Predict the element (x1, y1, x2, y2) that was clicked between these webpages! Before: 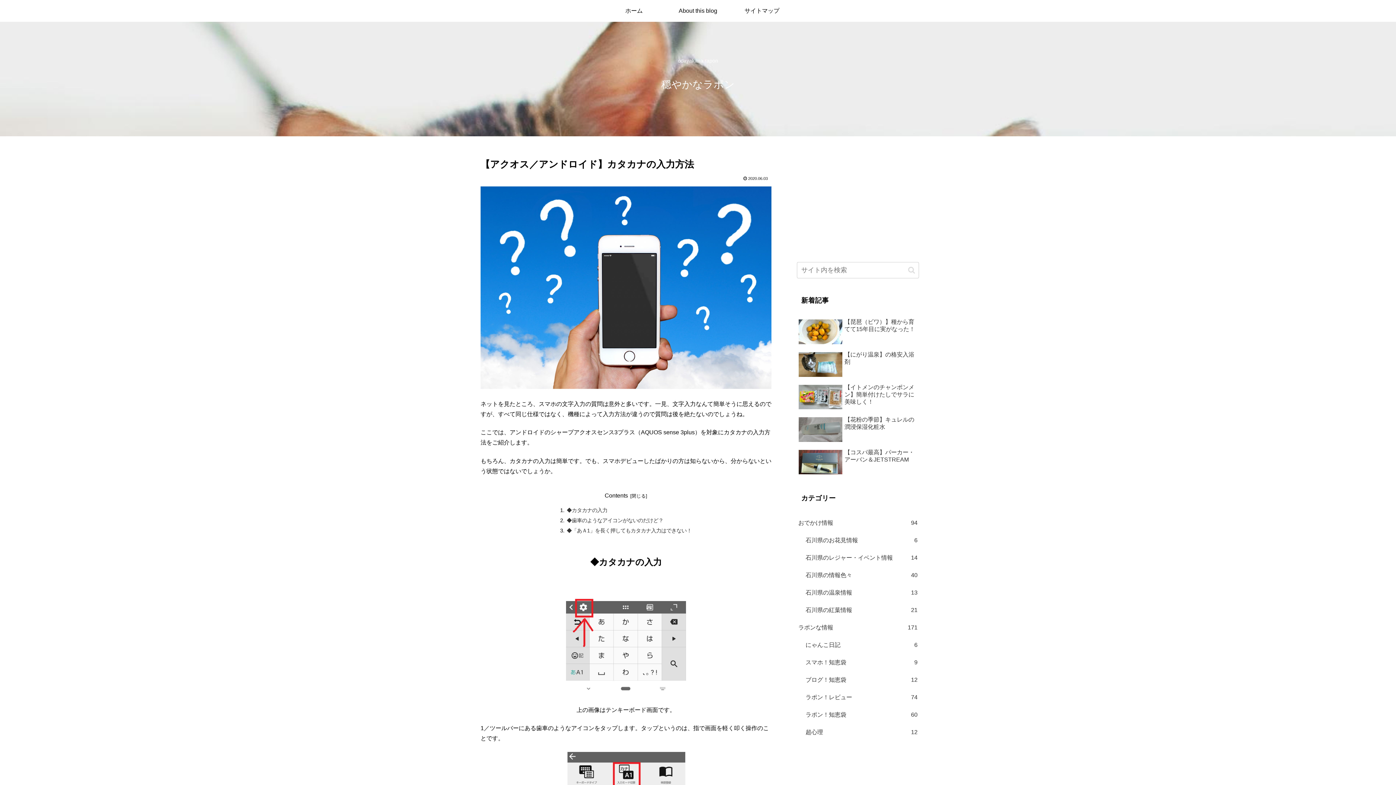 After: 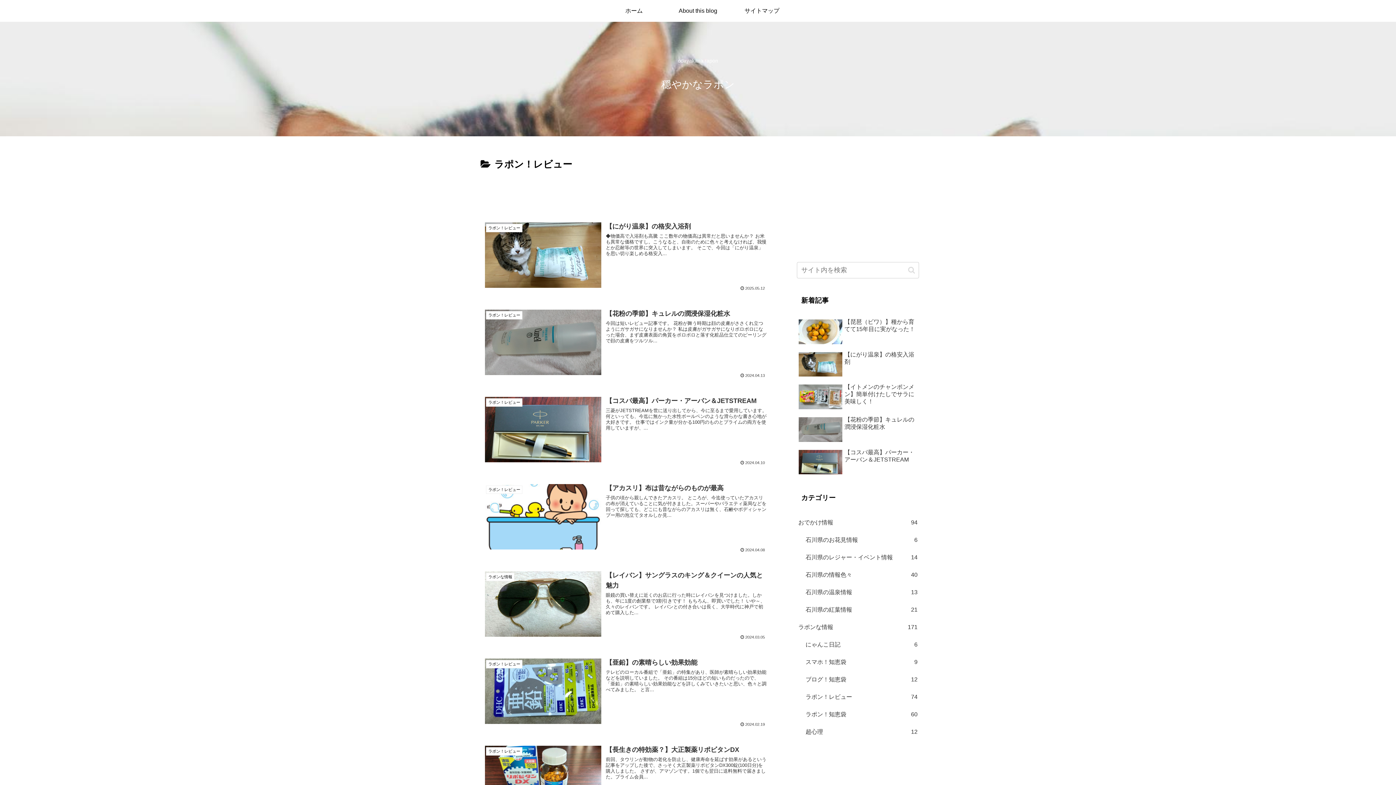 Action: label: ラポン！レビュー
74 bbox: (804, 689, 919, 706)